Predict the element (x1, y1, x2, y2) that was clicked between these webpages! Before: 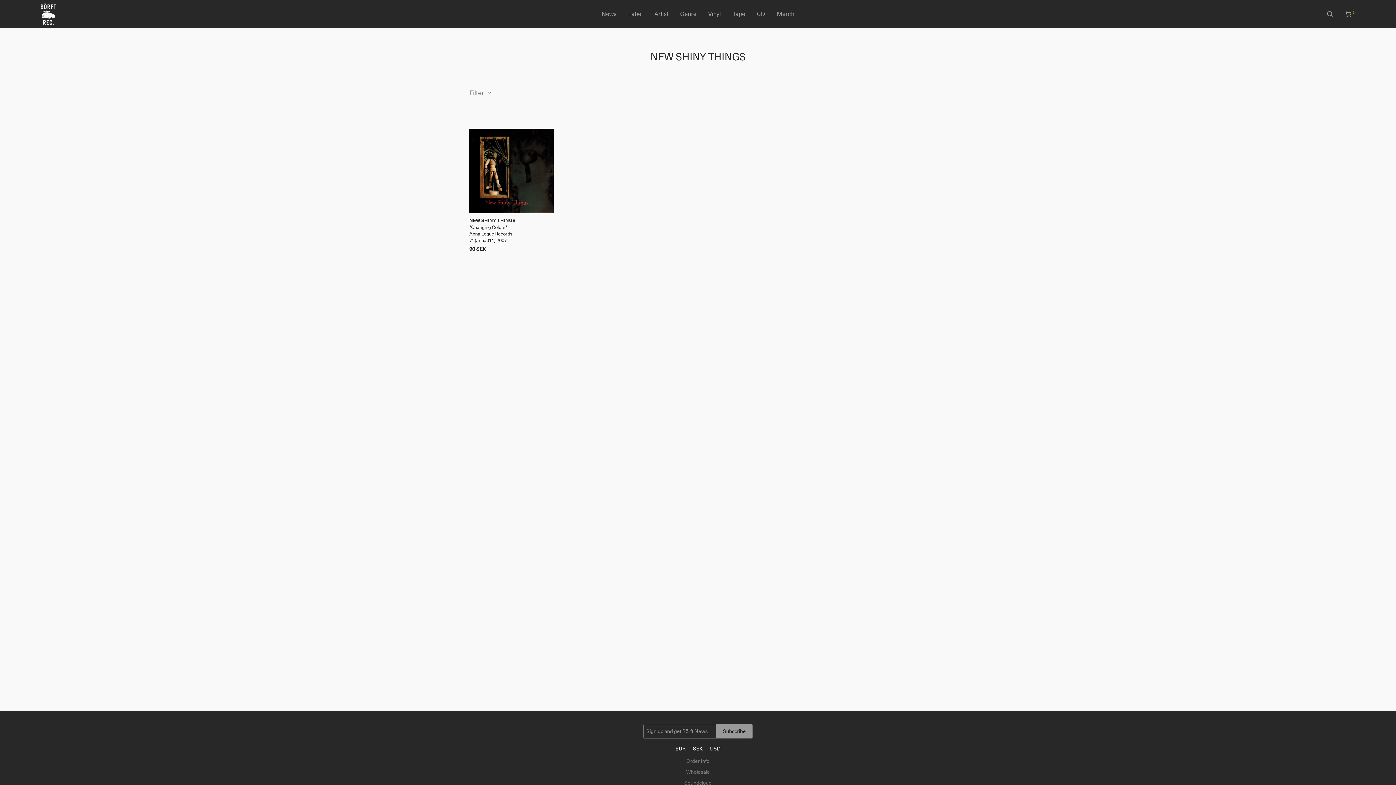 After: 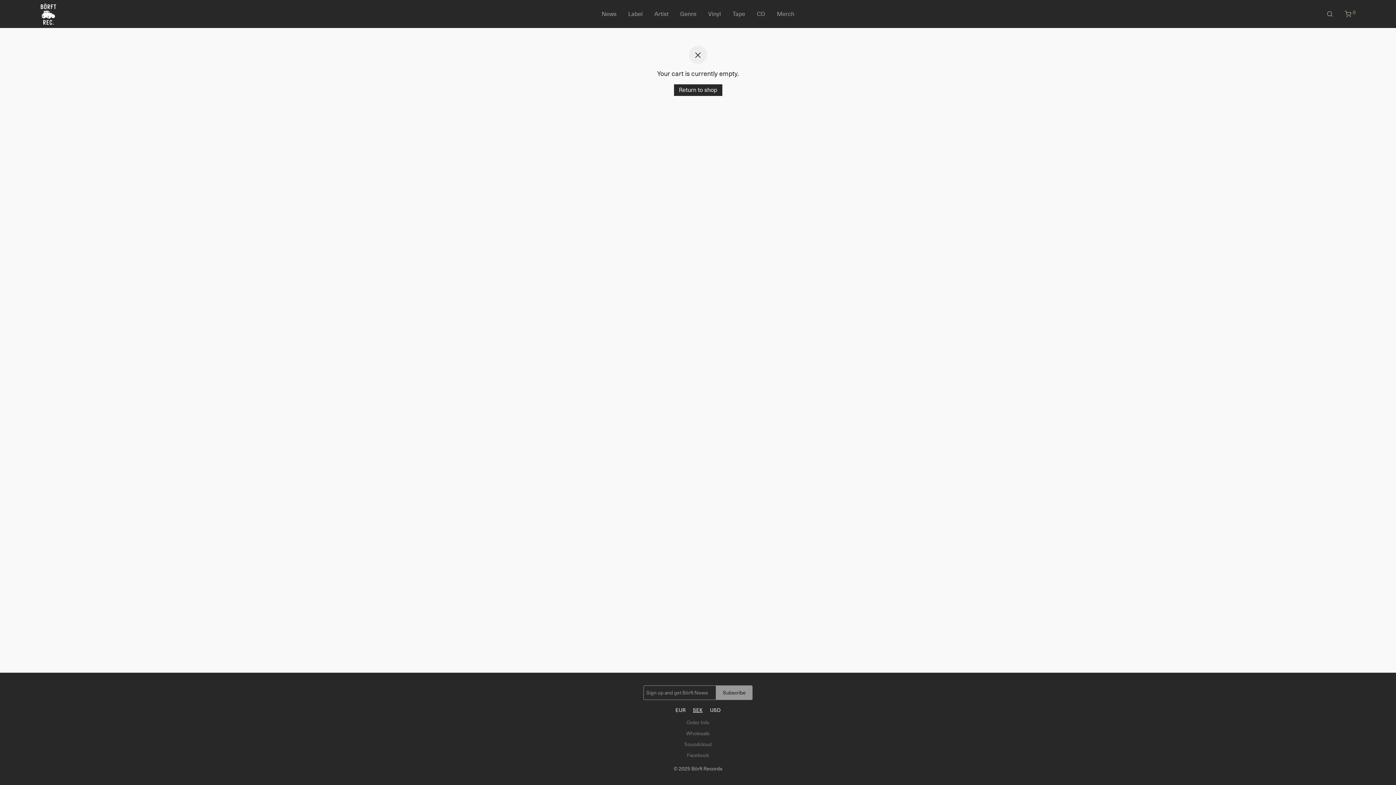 Action: label:  0 bbox: (1339, 4, 1361, 23)